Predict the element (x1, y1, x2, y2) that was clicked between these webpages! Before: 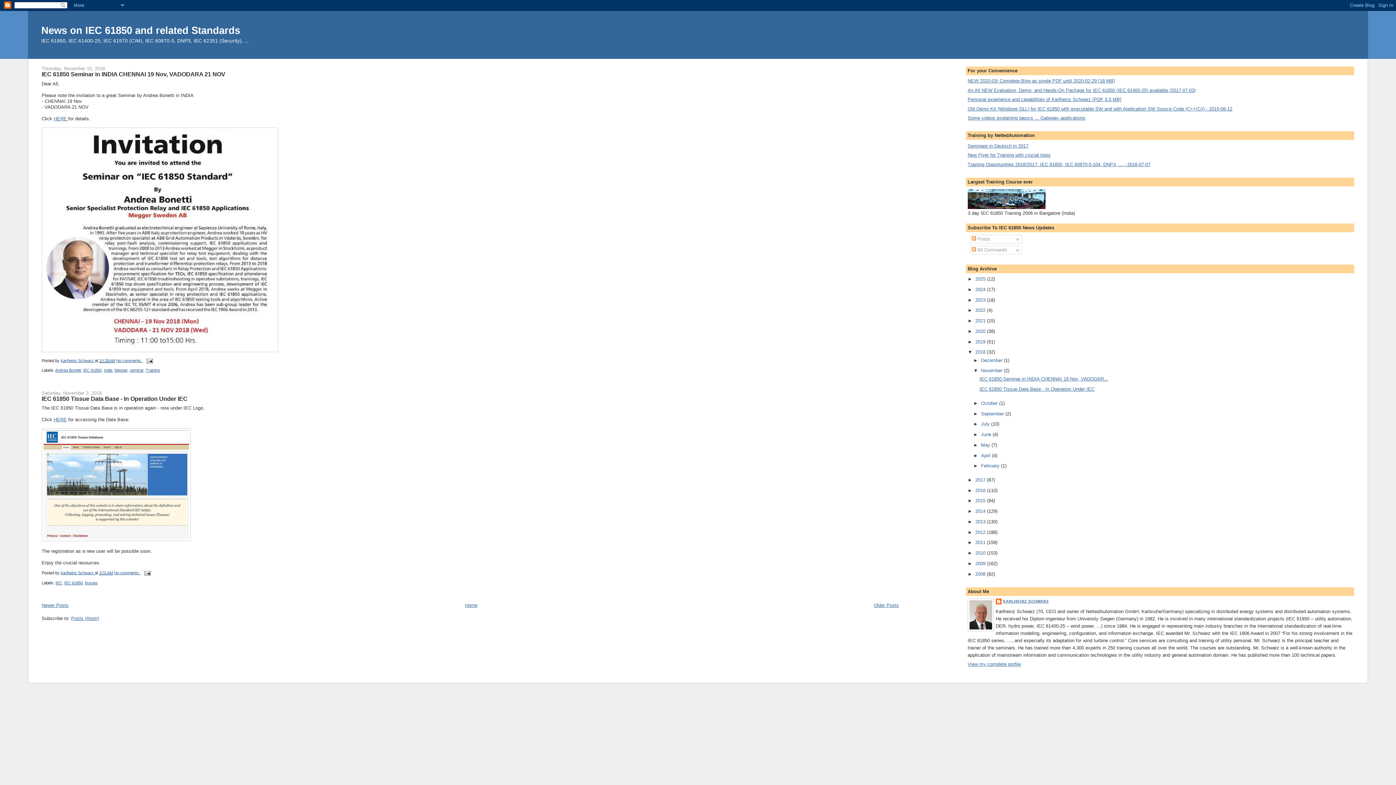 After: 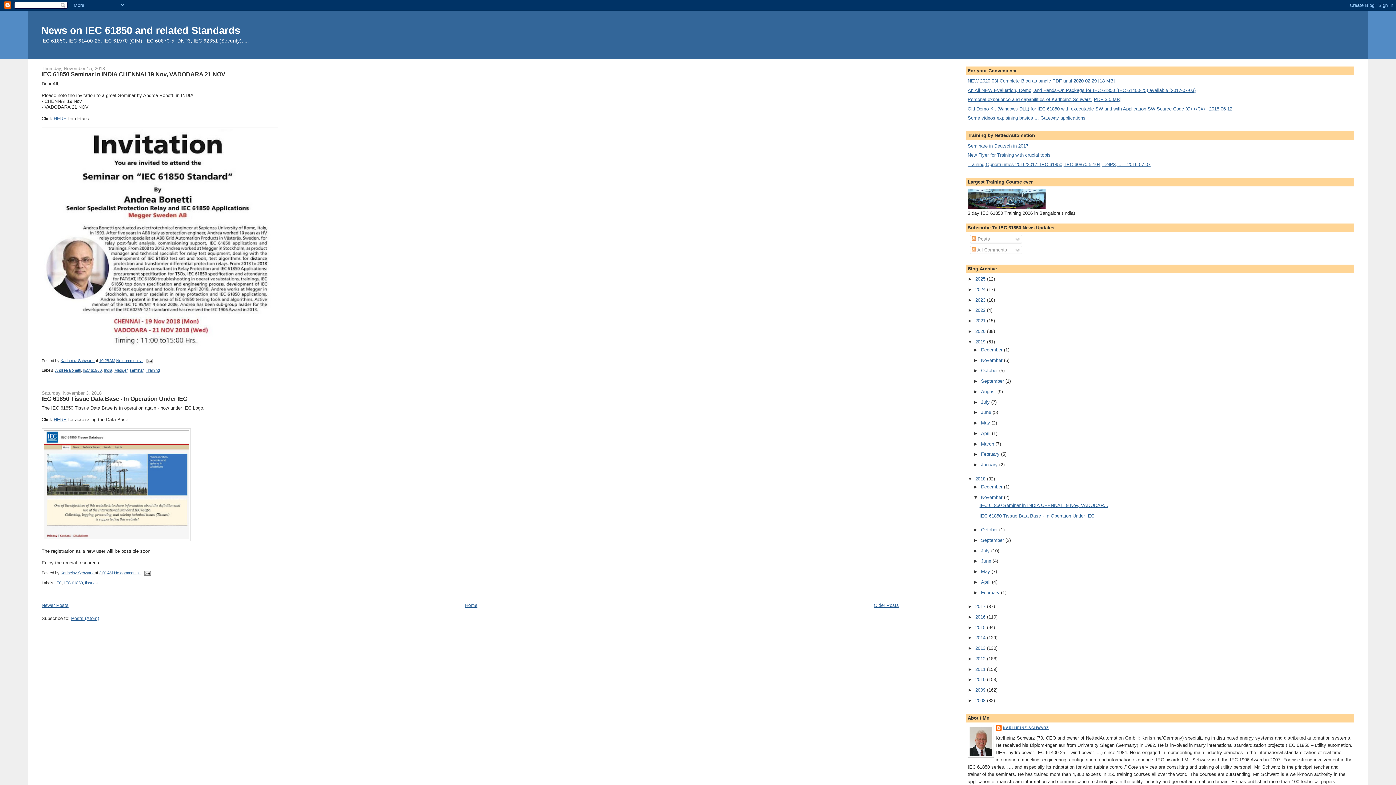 Action: bbox: (967, 339, 975, 344) label: ►  